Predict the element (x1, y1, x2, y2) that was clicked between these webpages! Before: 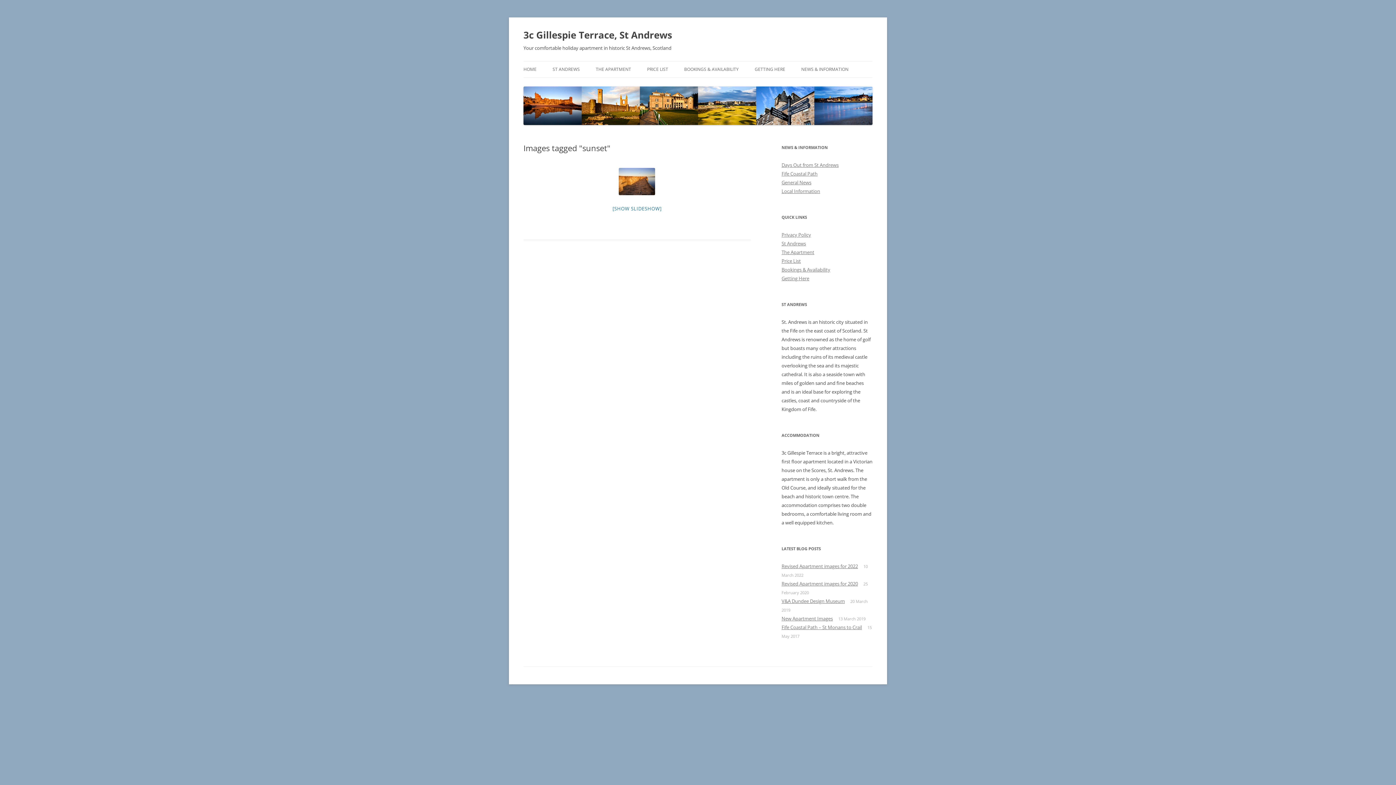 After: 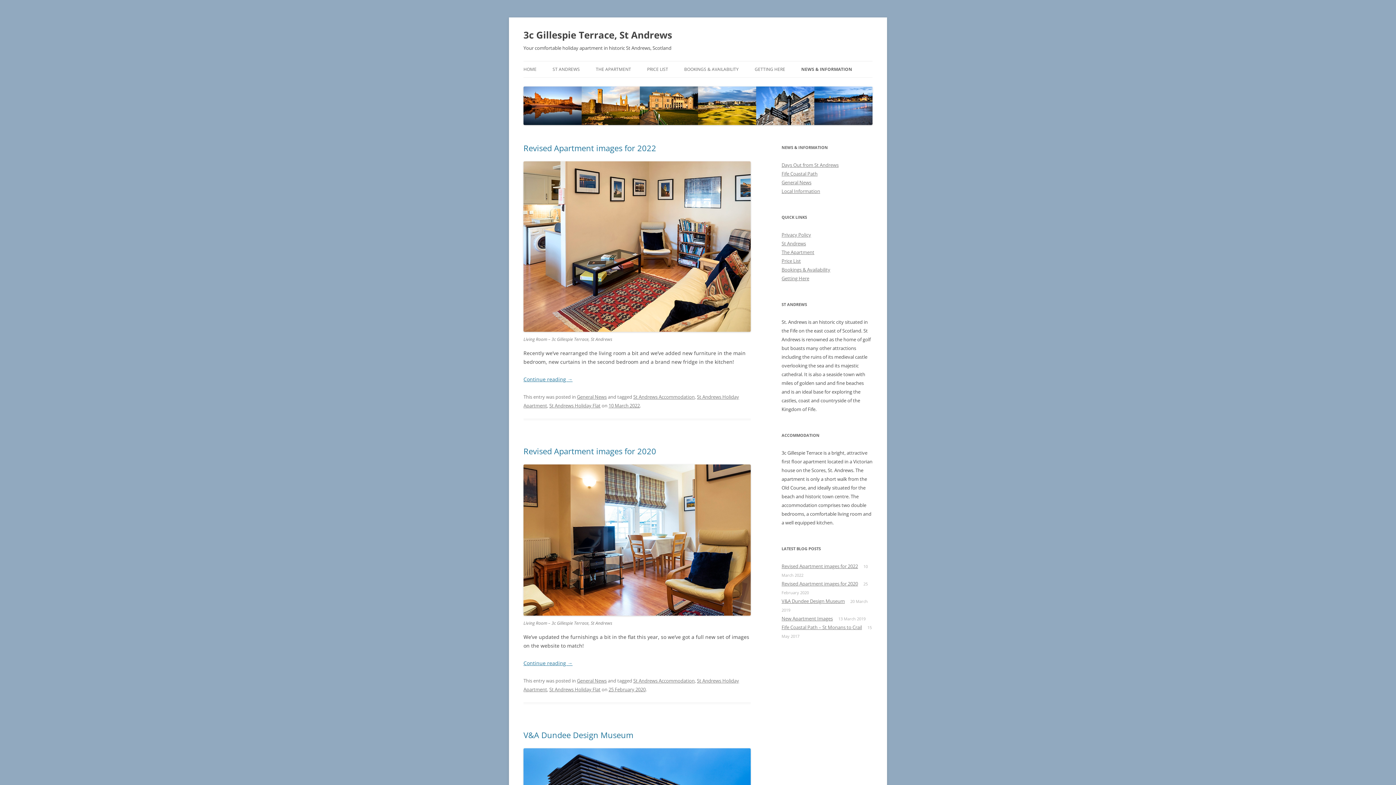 Action: bbox: (801, 61, 848, 77) label: NEWS & INFORMATION